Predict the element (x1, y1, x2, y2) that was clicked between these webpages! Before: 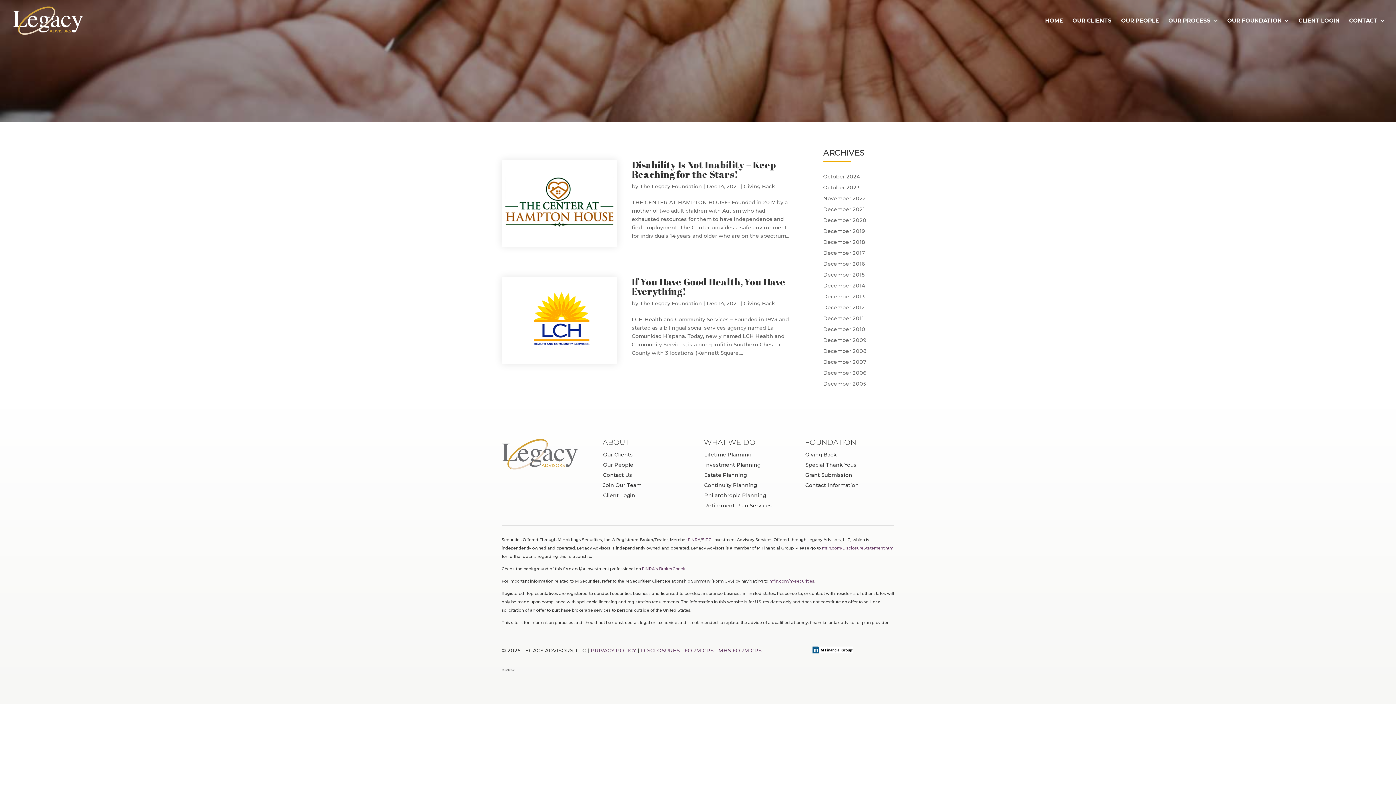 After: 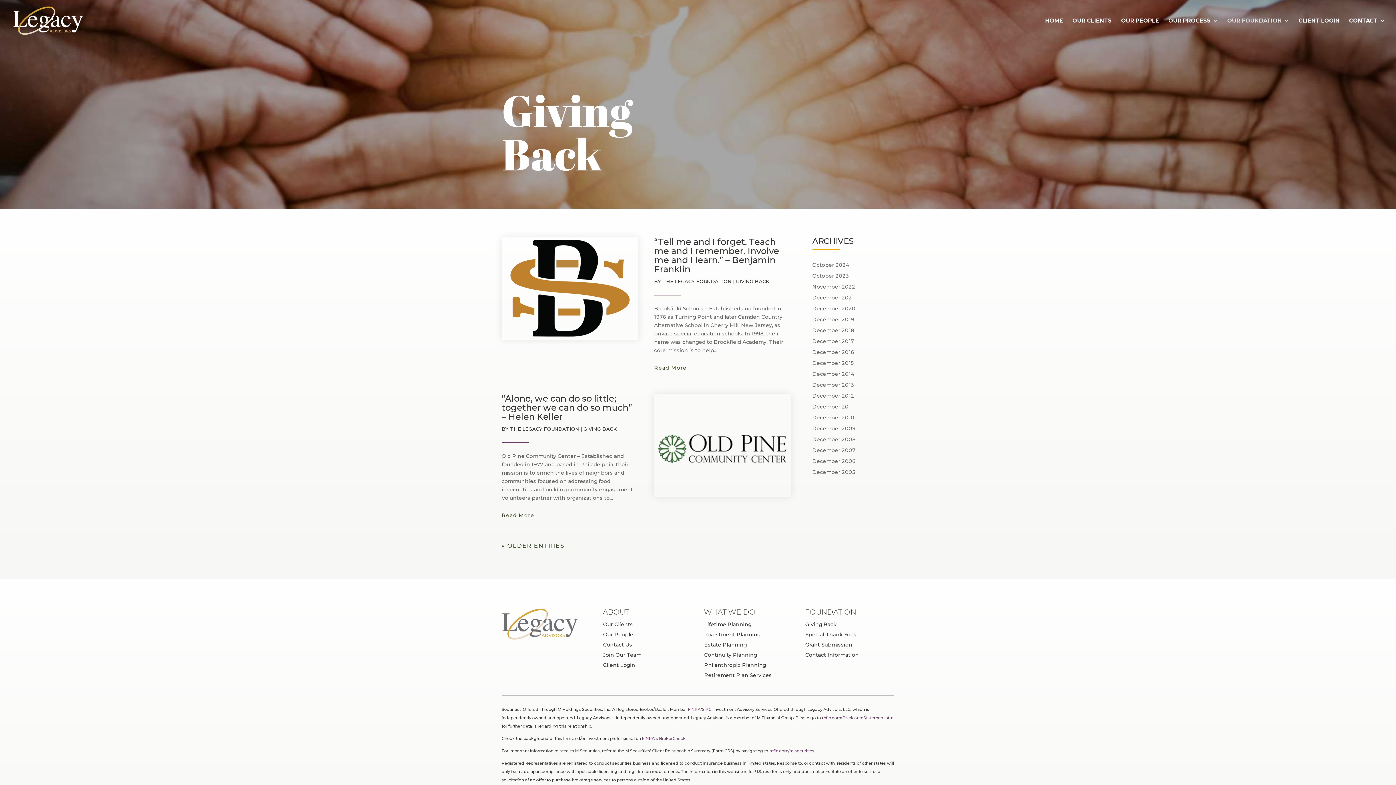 Action: label: Giving Back bbox: (805, 451, 836, 458)